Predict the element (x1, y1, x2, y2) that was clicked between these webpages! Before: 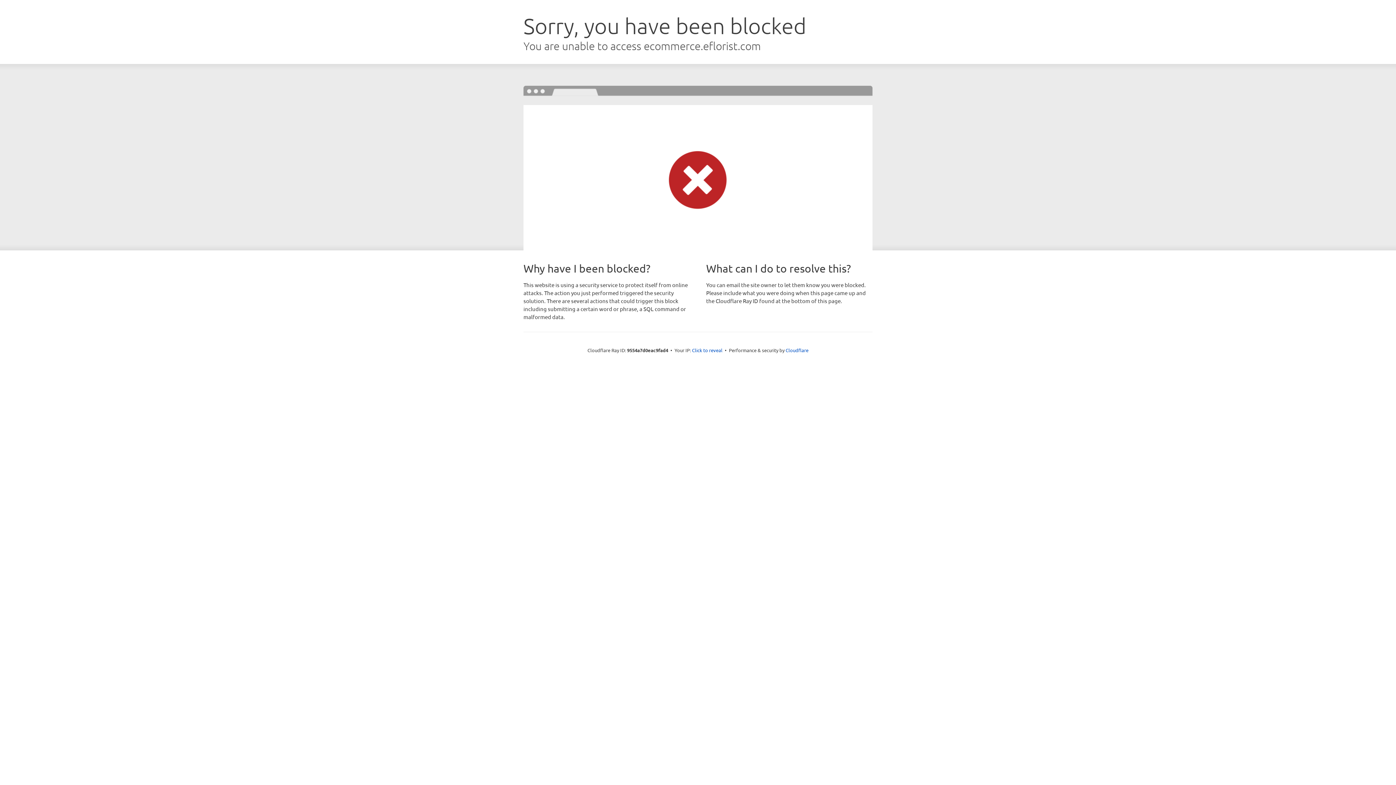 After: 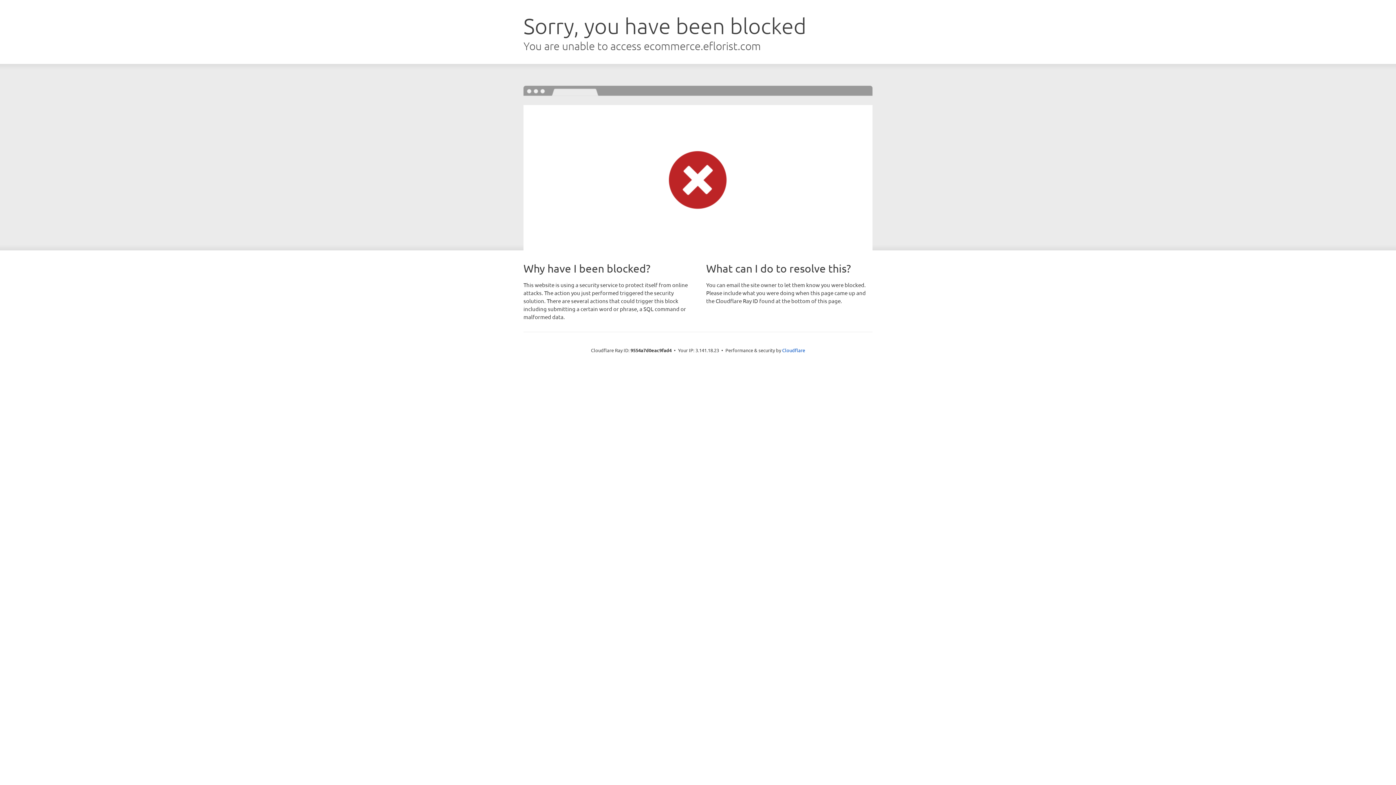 Action: bbox: (692, 346, 722, 353) label: Click to reveal